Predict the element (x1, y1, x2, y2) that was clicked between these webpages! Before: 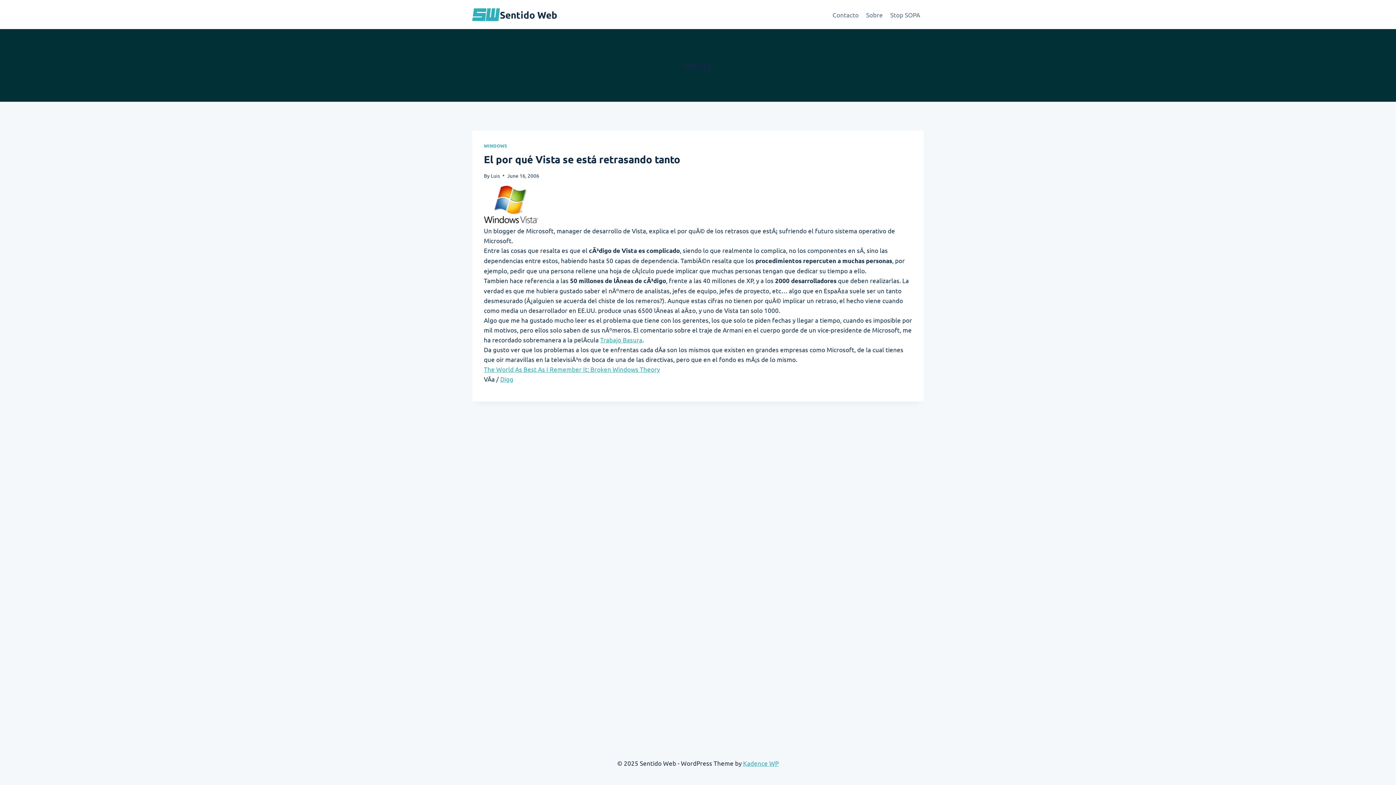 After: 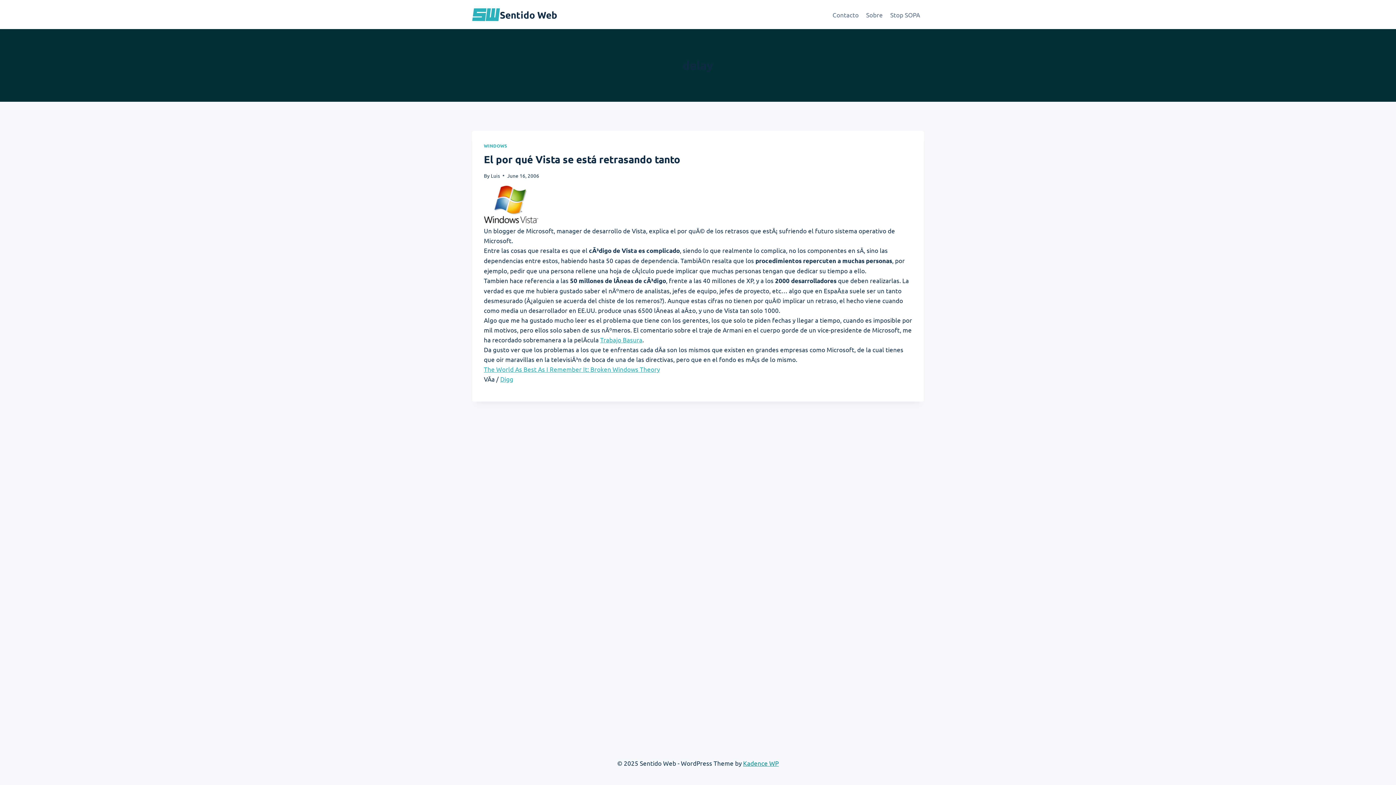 Action: label: Kadence WP bbox: (743, 759, 778, 767)